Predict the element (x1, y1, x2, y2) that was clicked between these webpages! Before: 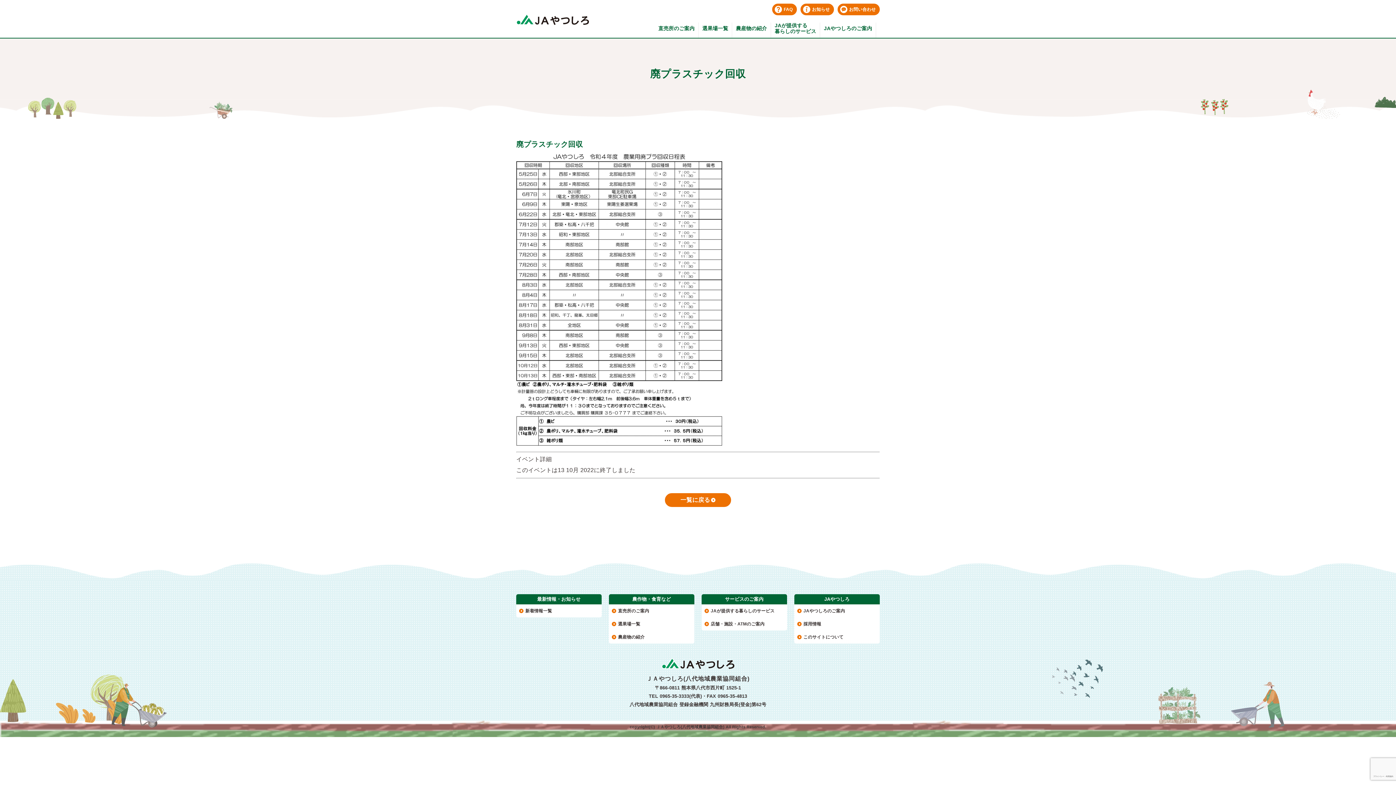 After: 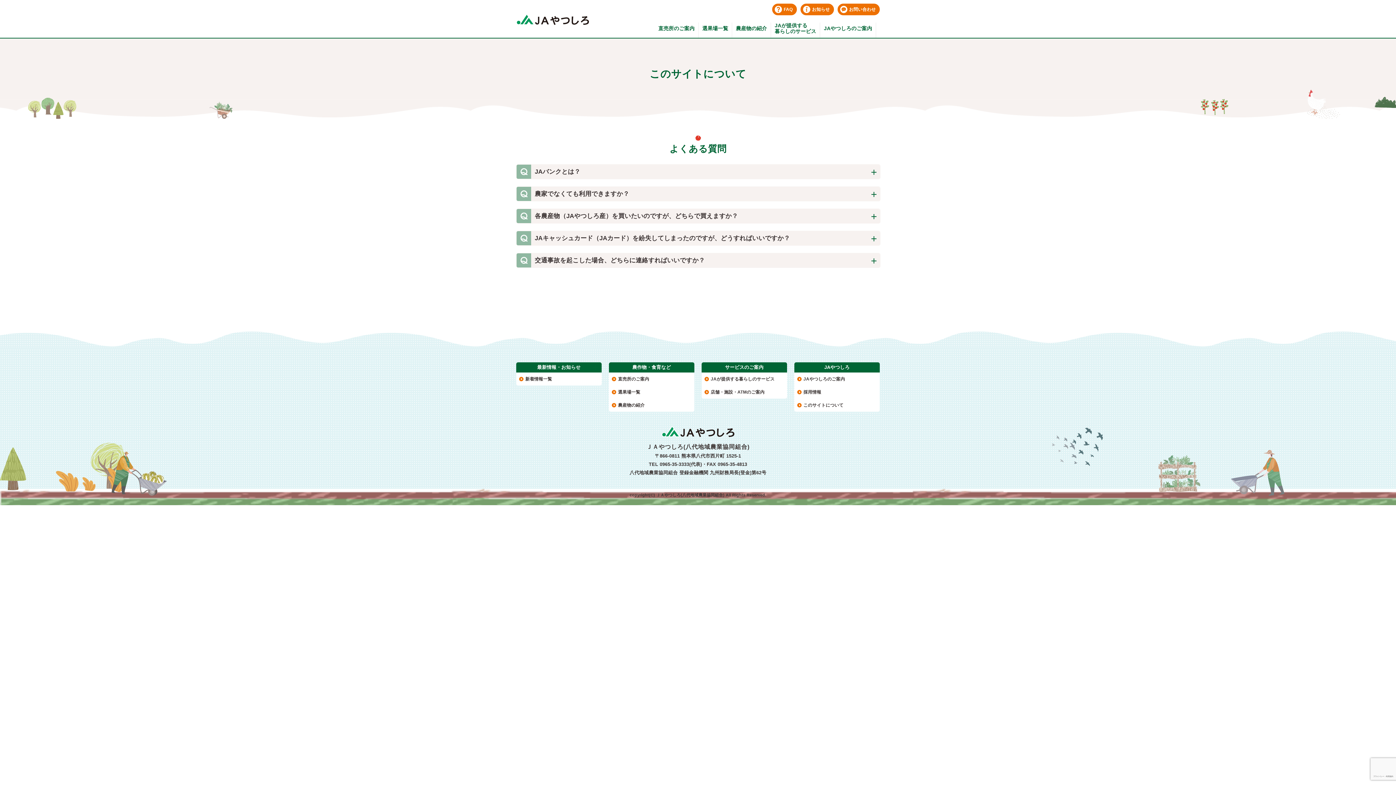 Action: label: FAQ bbox: (772, 3, 796, 15)